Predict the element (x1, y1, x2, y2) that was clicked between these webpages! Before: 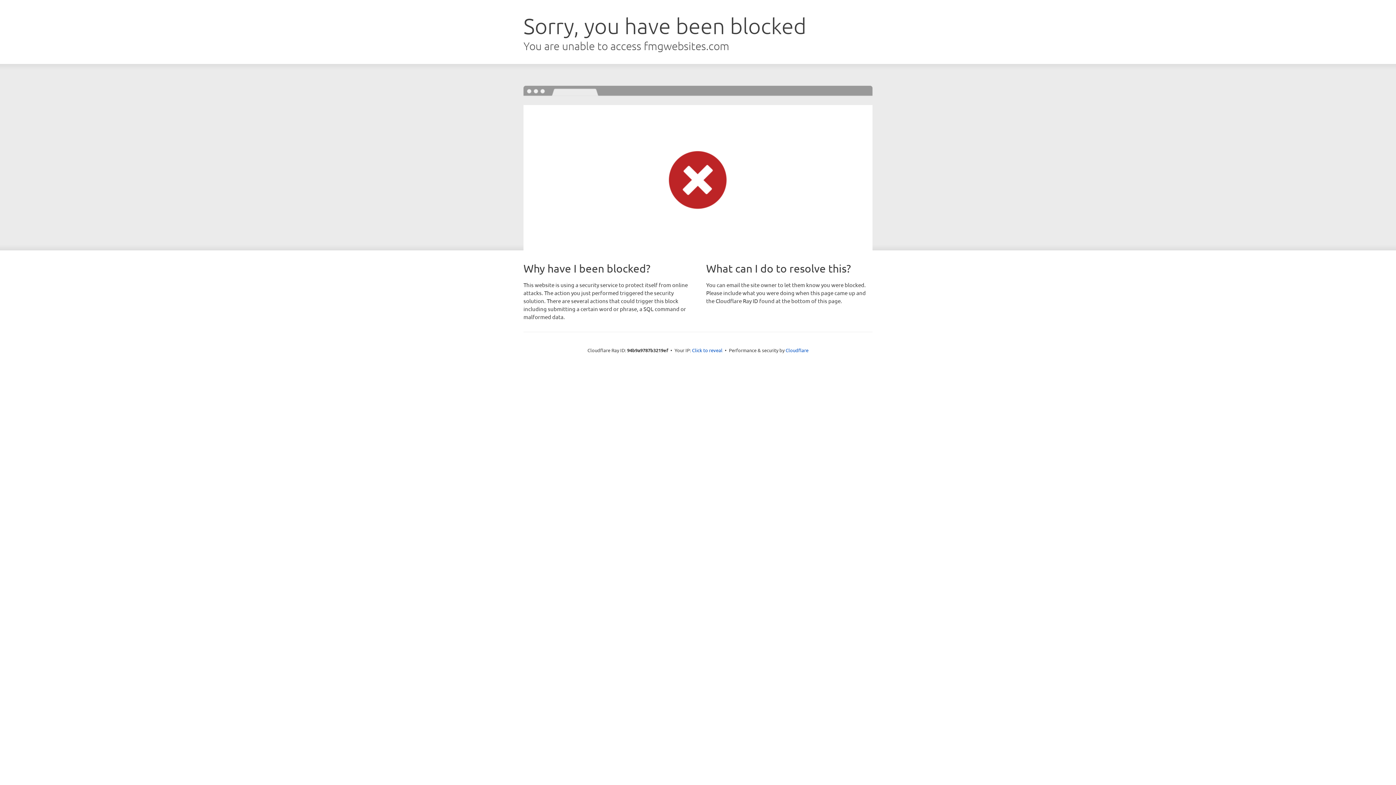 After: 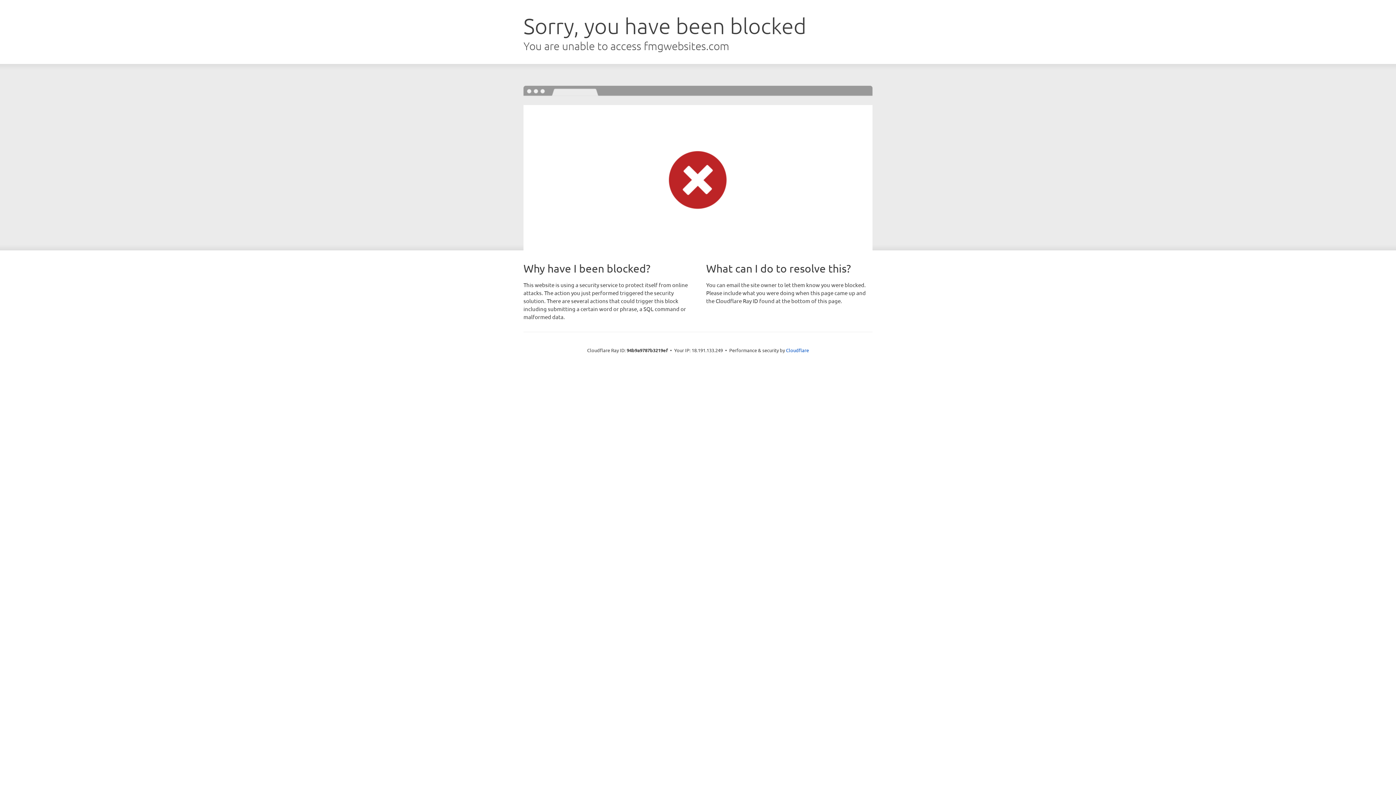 Action: label: Click to reveal bbox: (692, 346, 722, 353)